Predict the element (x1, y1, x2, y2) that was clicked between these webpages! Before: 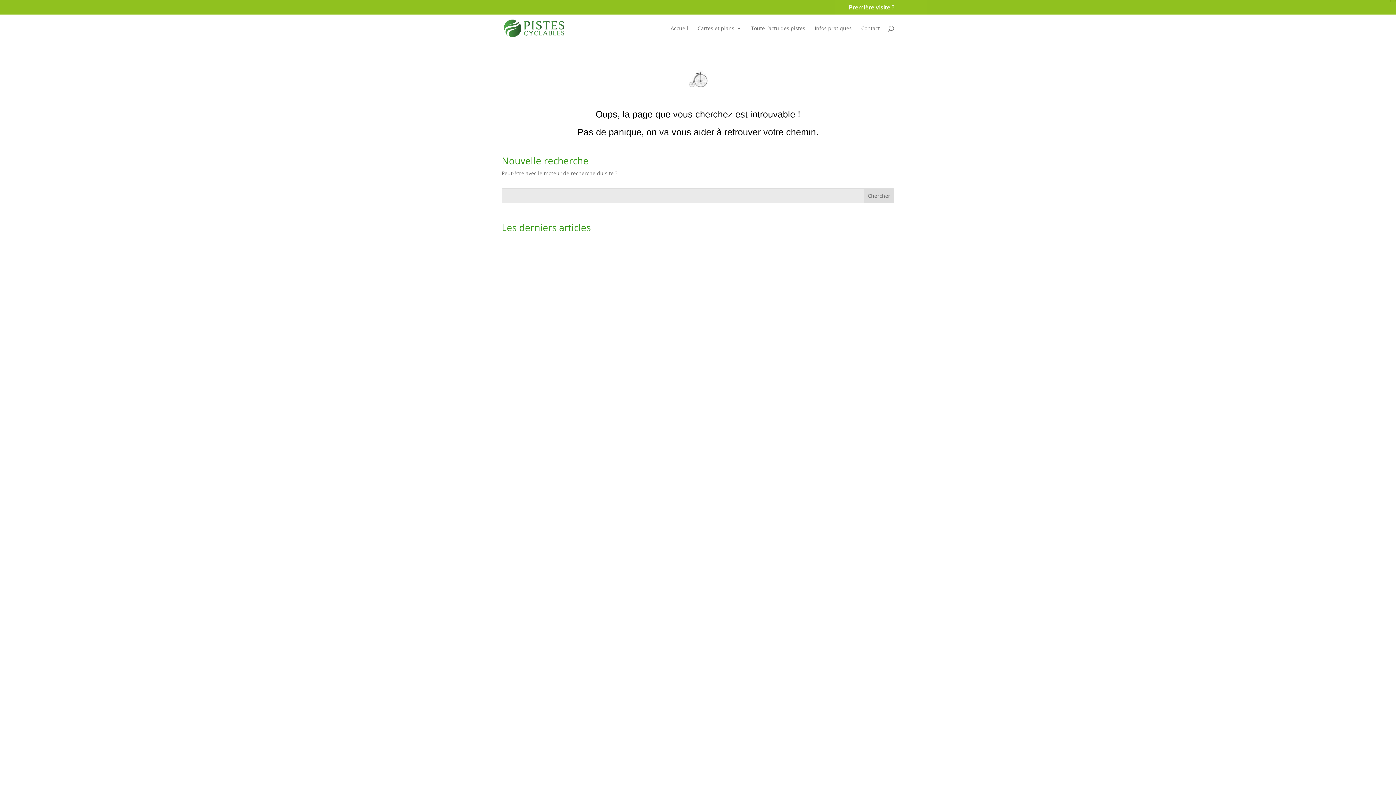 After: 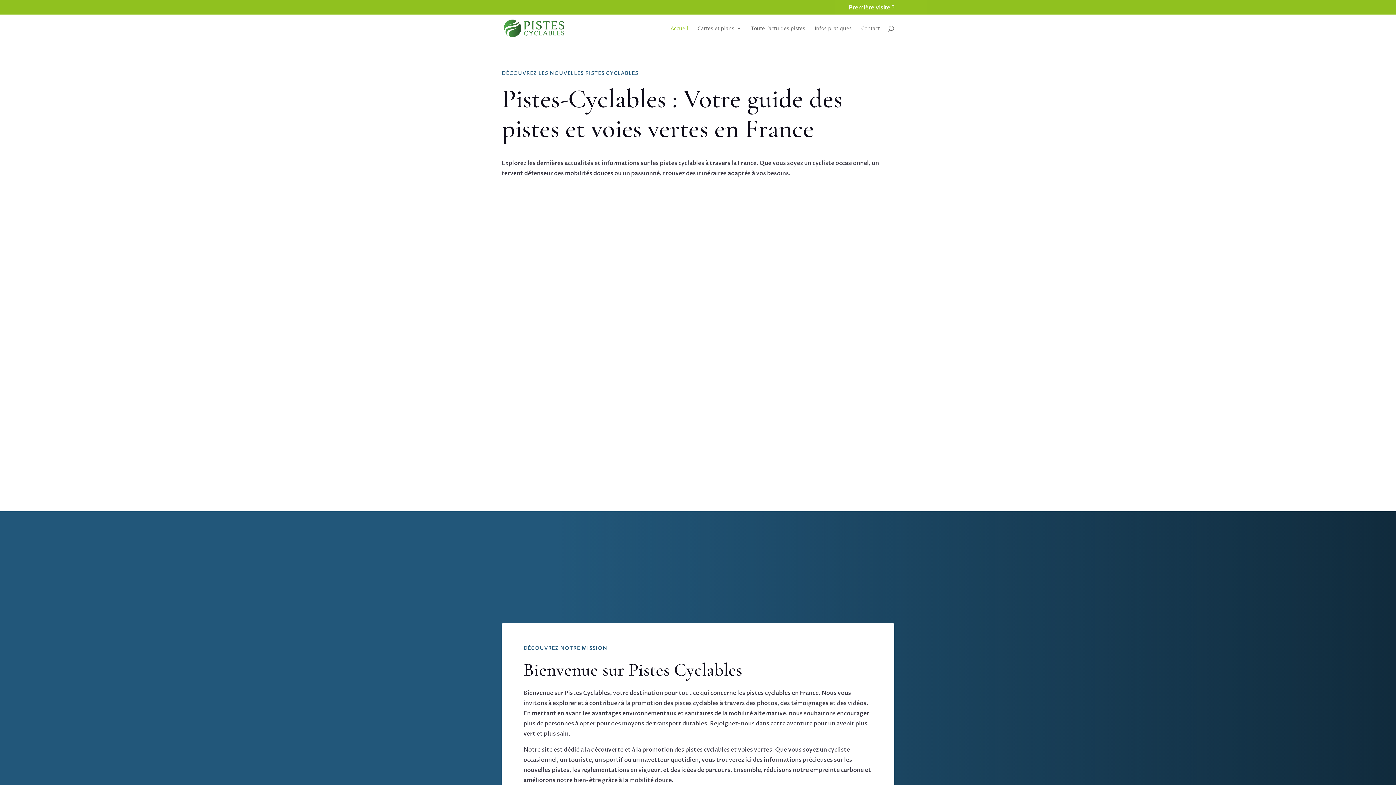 Action: bbox: (670, 25, 688, 45) label: Accueil